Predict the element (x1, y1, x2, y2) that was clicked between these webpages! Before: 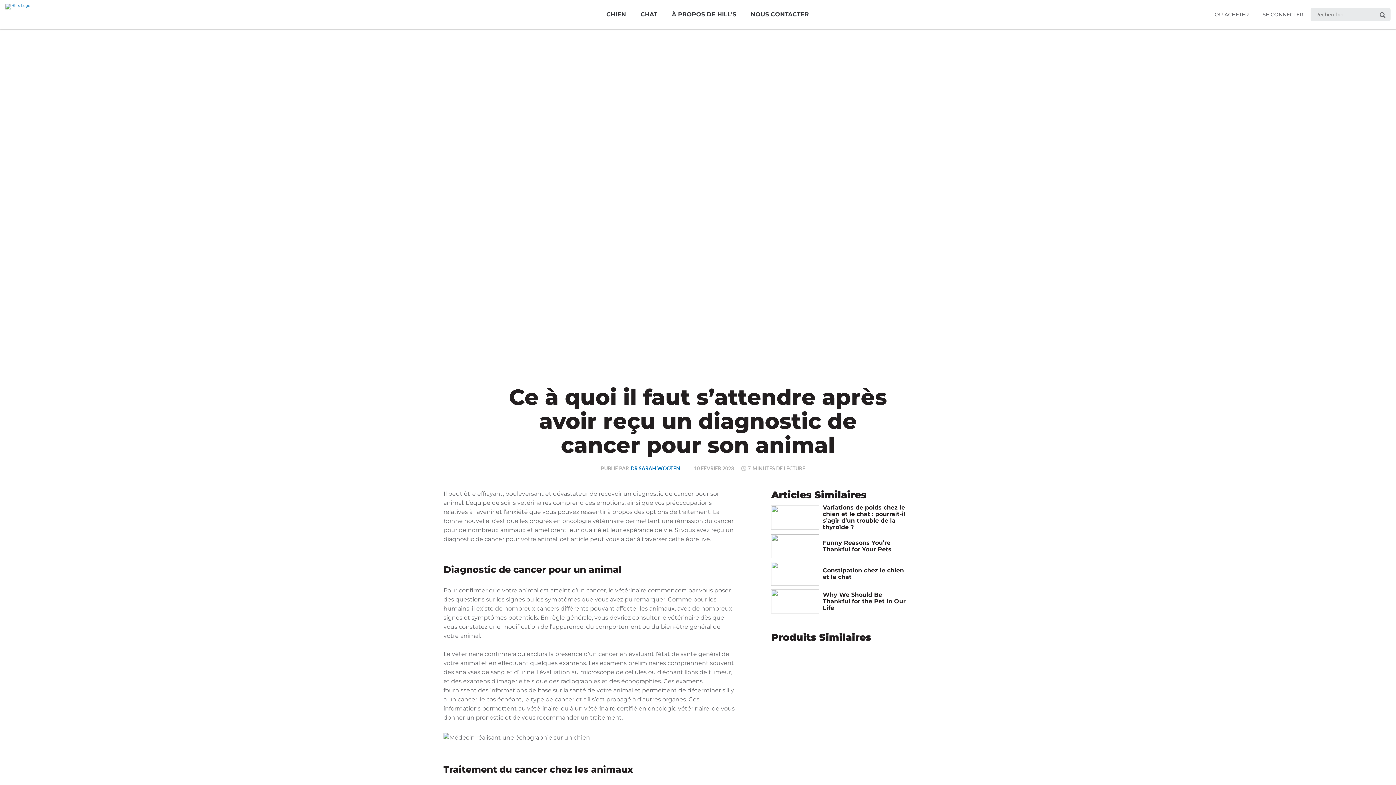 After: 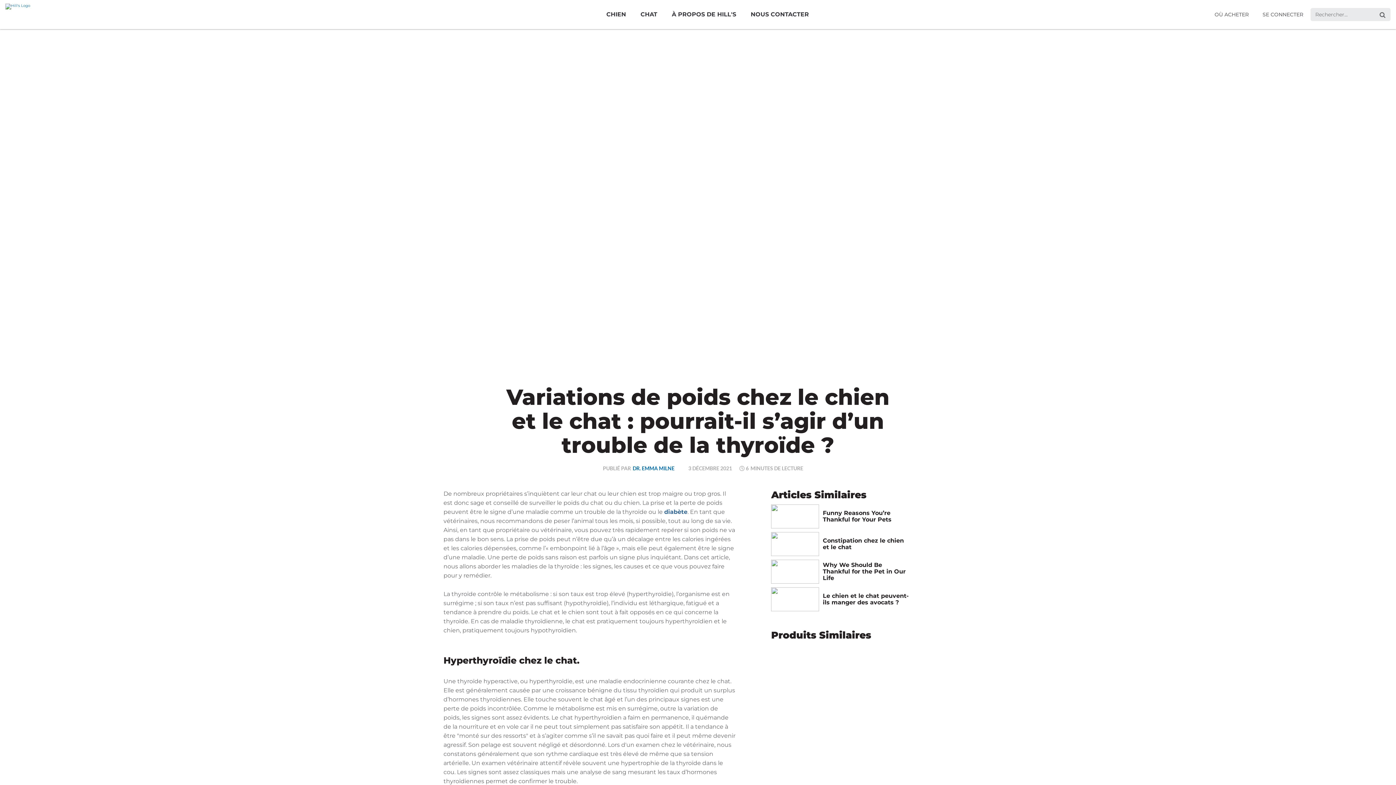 Action: label: Variations de poids chez le chien et le chat : pourrait-il s’agir d’un trouble de la thyroïde ? bbox: (771, 504, 909, 530)